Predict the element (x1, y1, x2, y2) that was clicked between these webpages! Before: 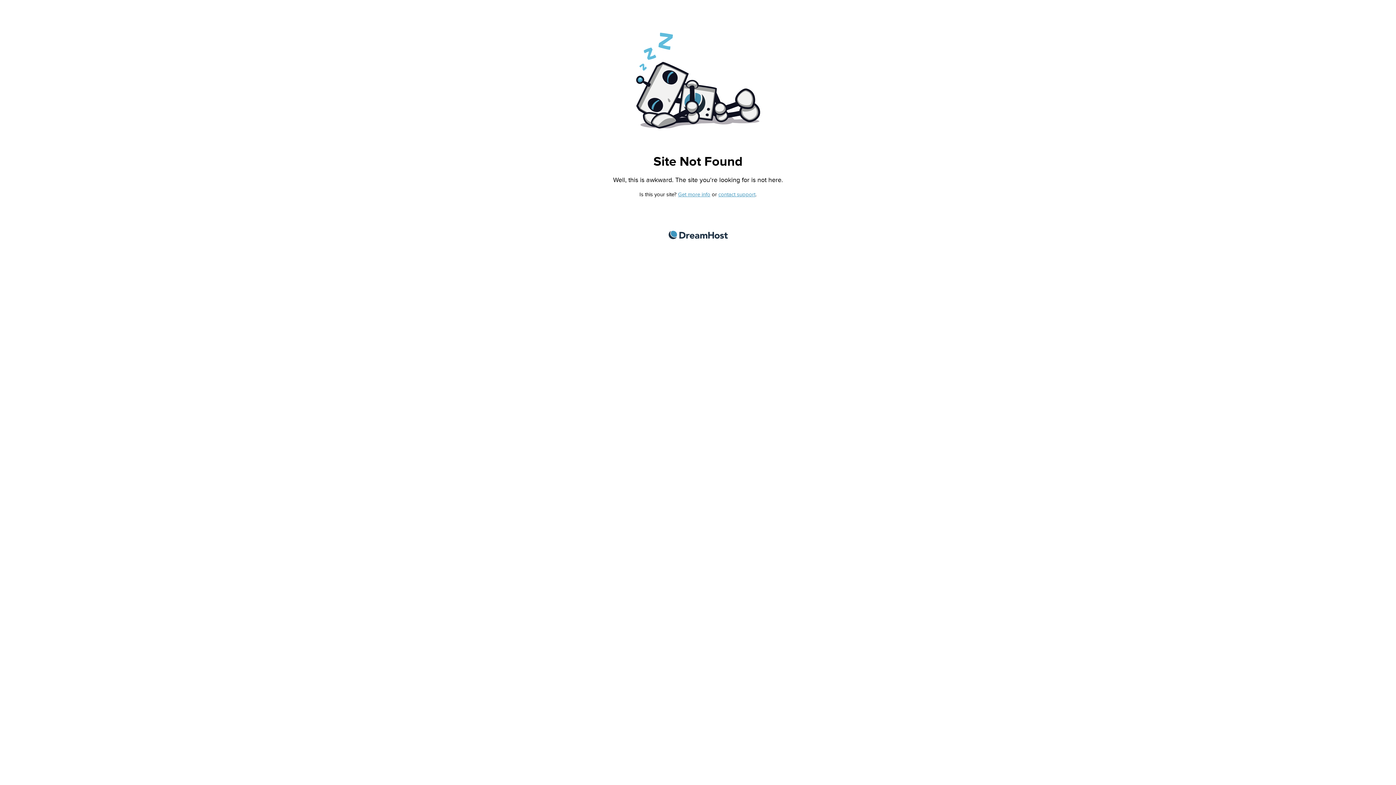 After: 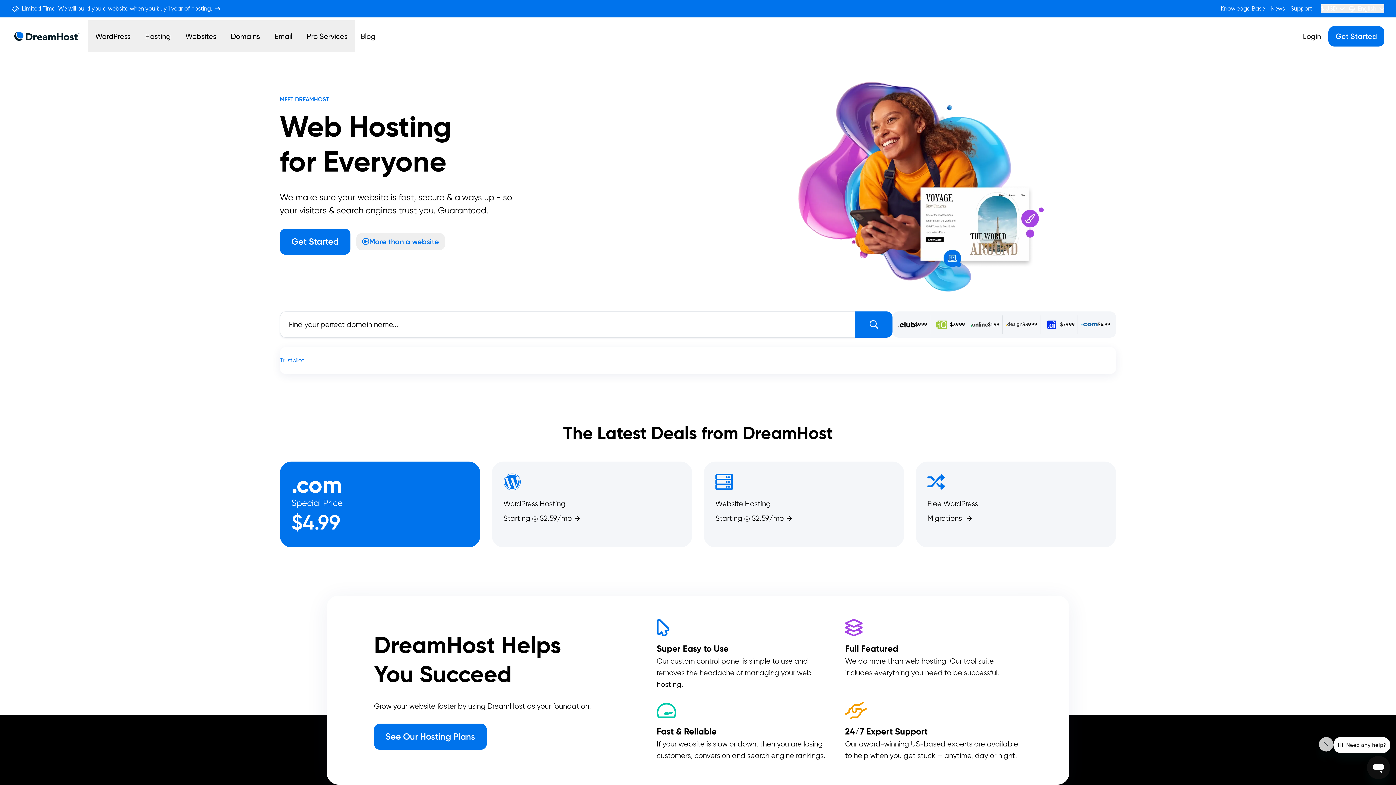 Action: bbox: (668, 230, 727, 239) label: DreamHost